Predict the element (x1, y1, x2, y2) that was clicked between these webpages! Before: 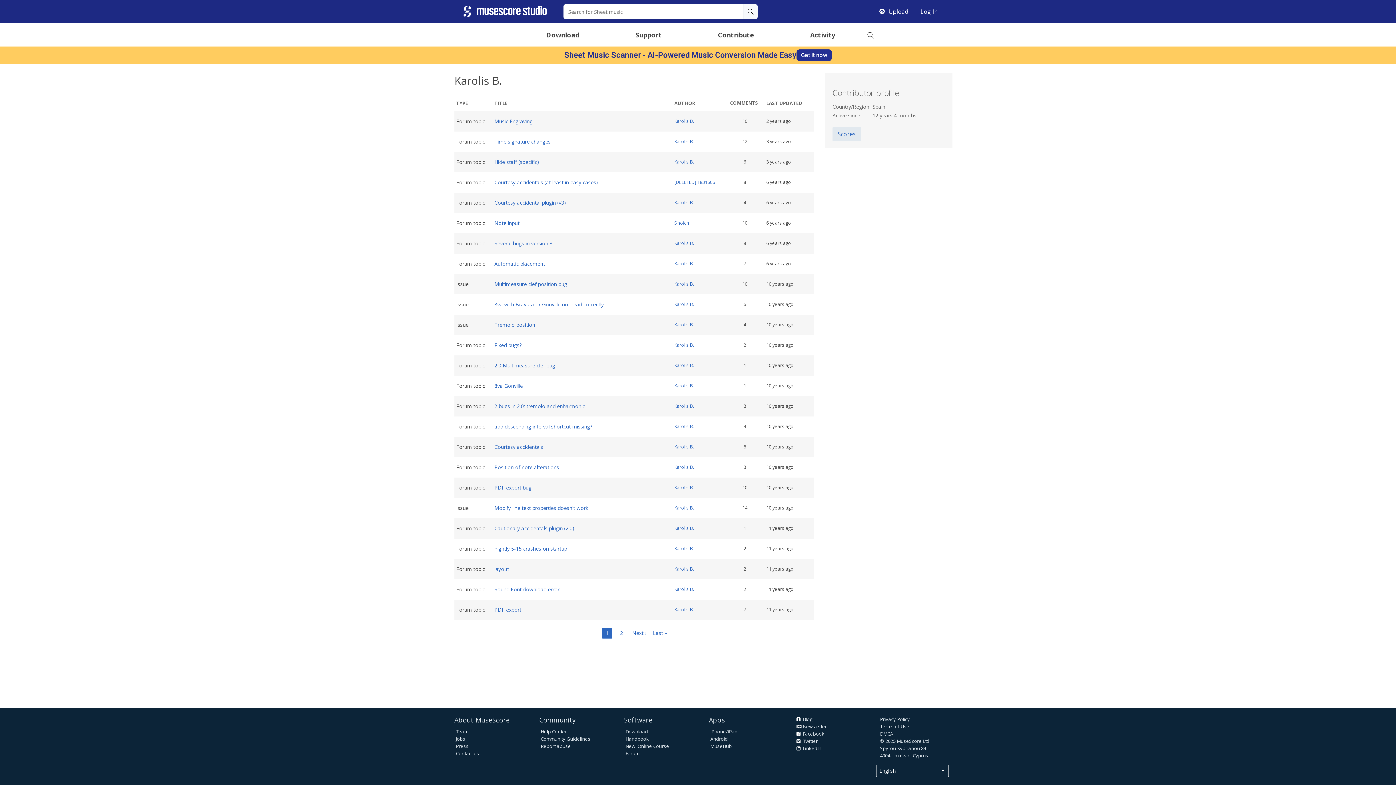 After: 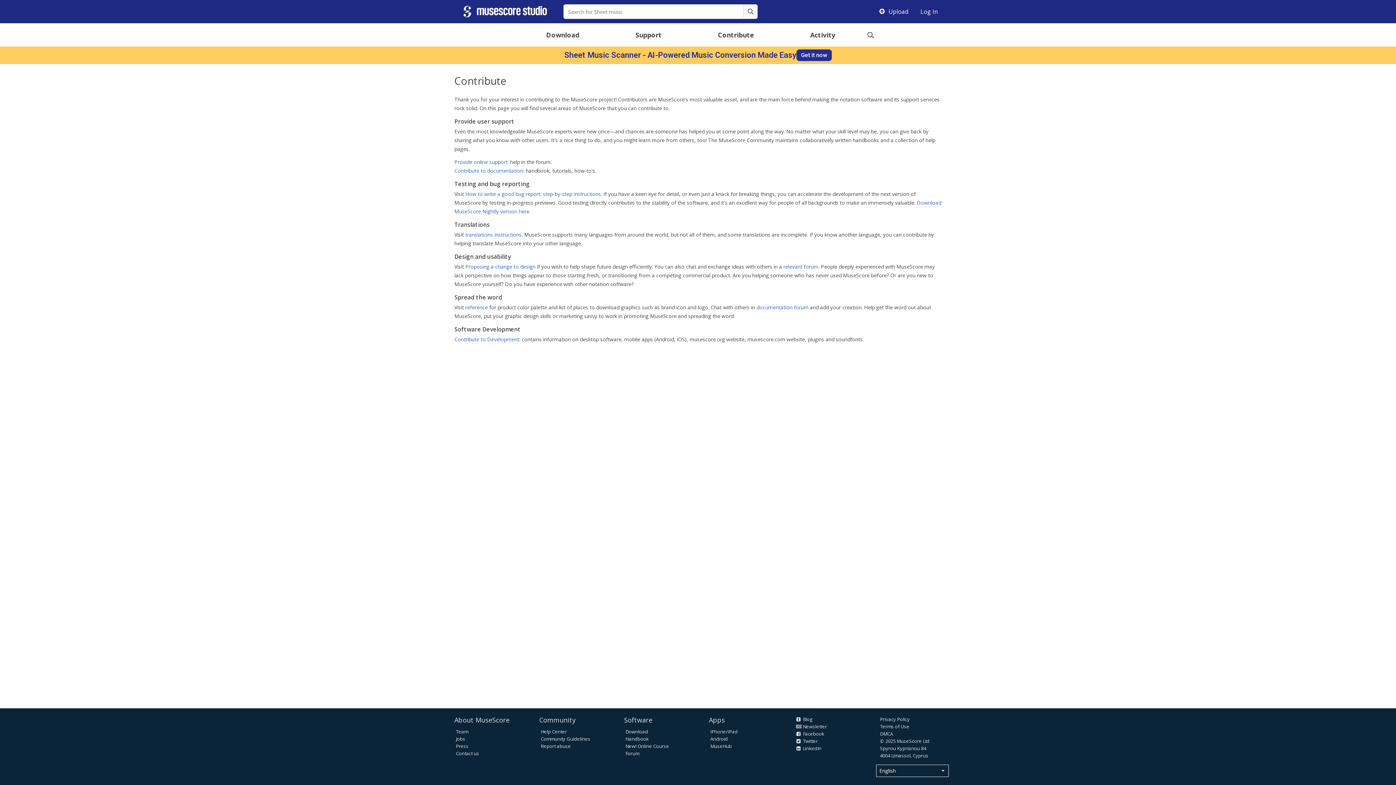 Action: bbox: (690, 26, 782, 42) label: Contribute